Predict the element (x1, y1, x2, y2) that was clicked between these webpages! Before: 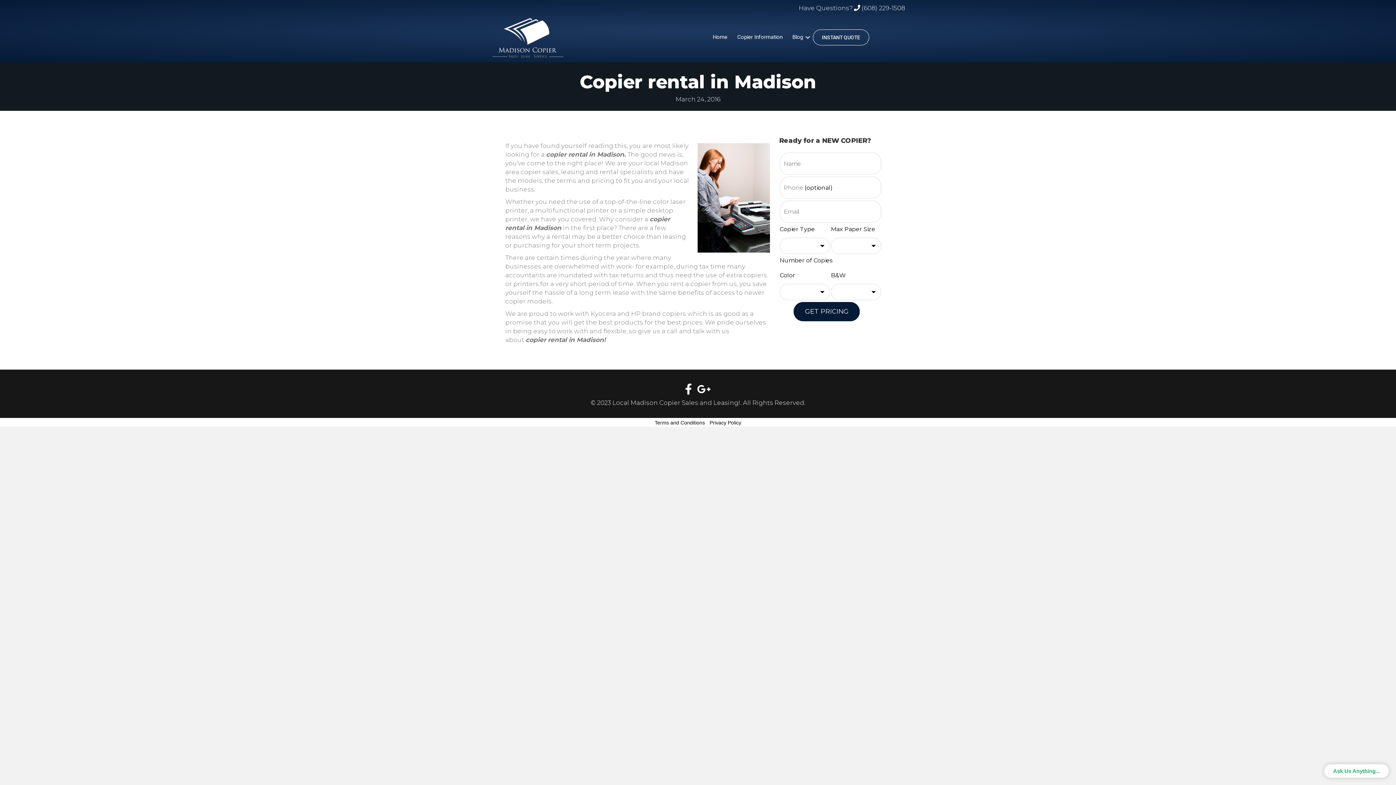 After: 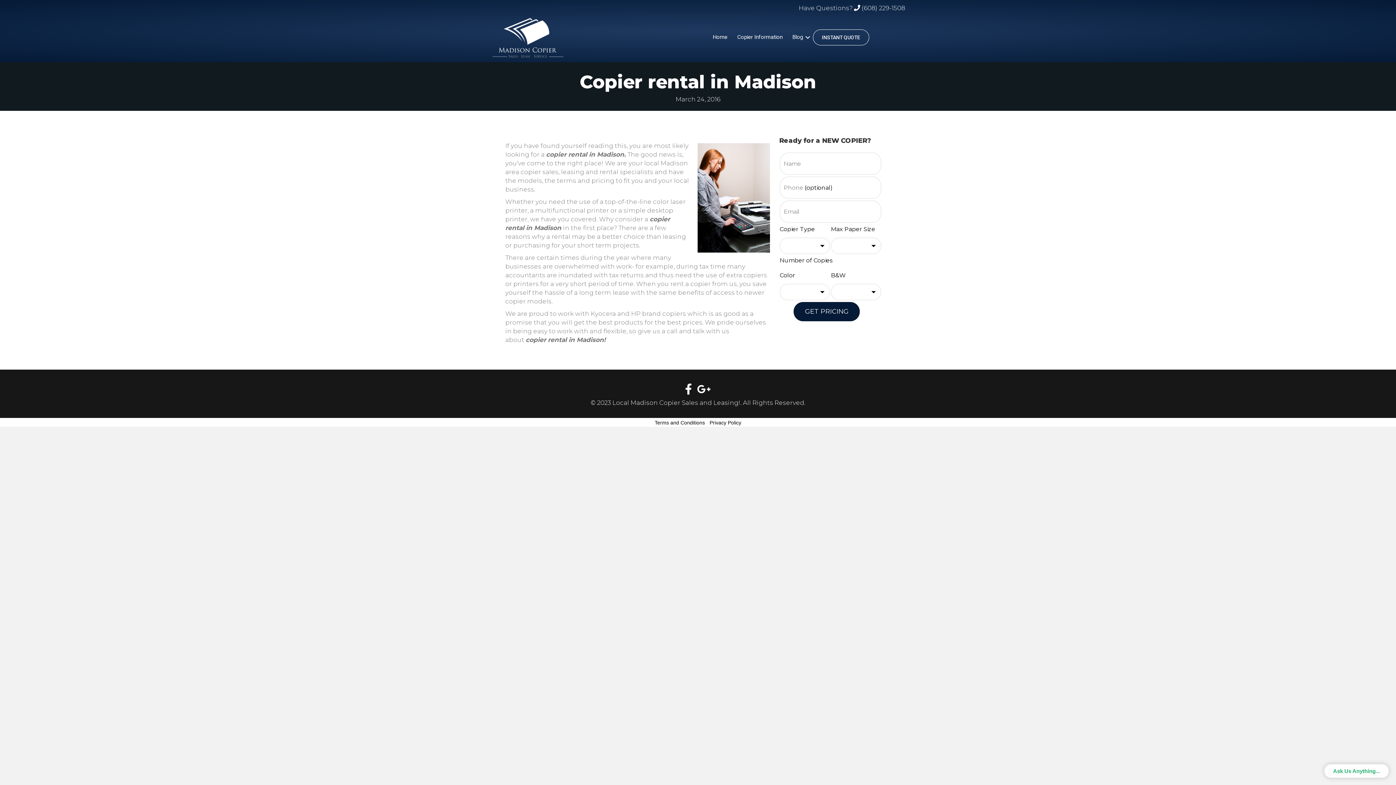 Action: label: (608) 229-1508 bbox: (861, 4, 905, 11)